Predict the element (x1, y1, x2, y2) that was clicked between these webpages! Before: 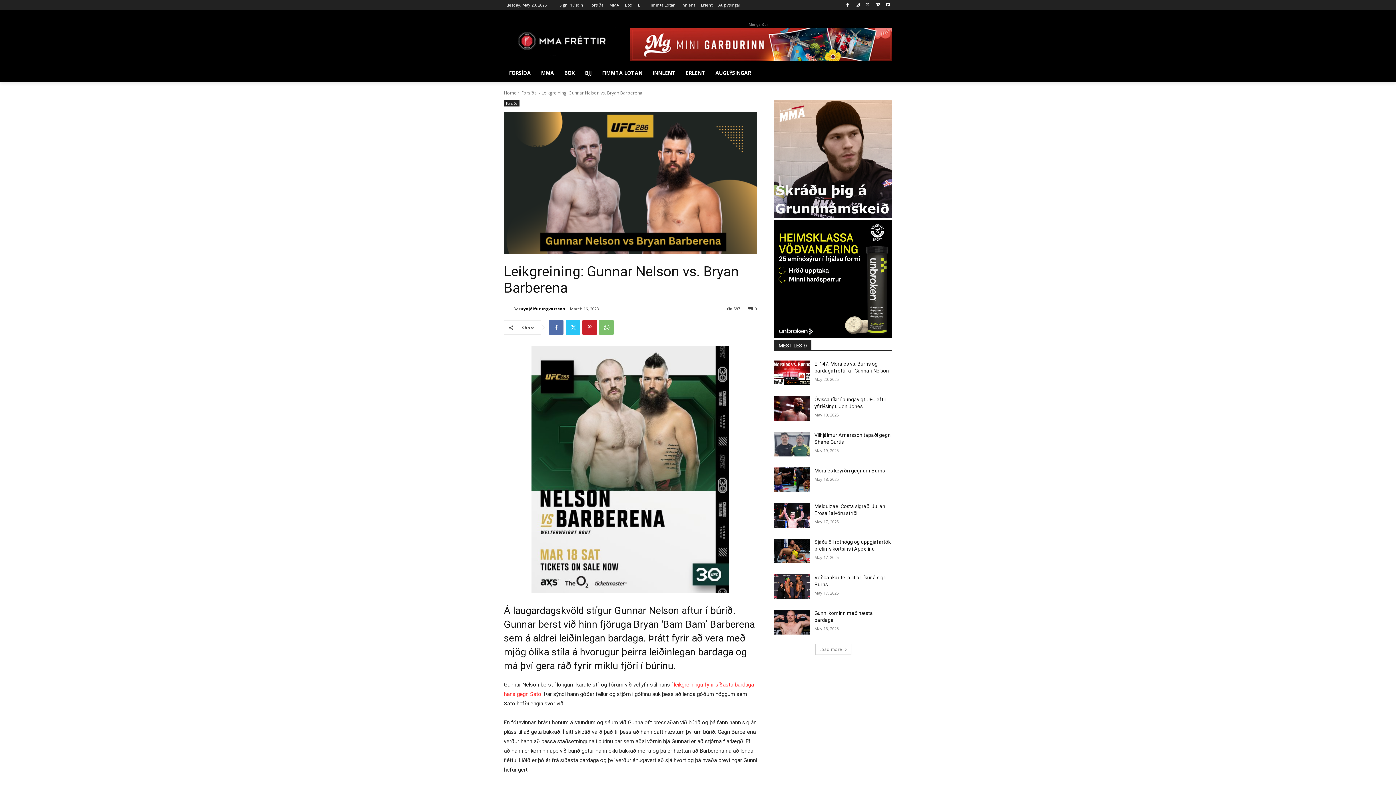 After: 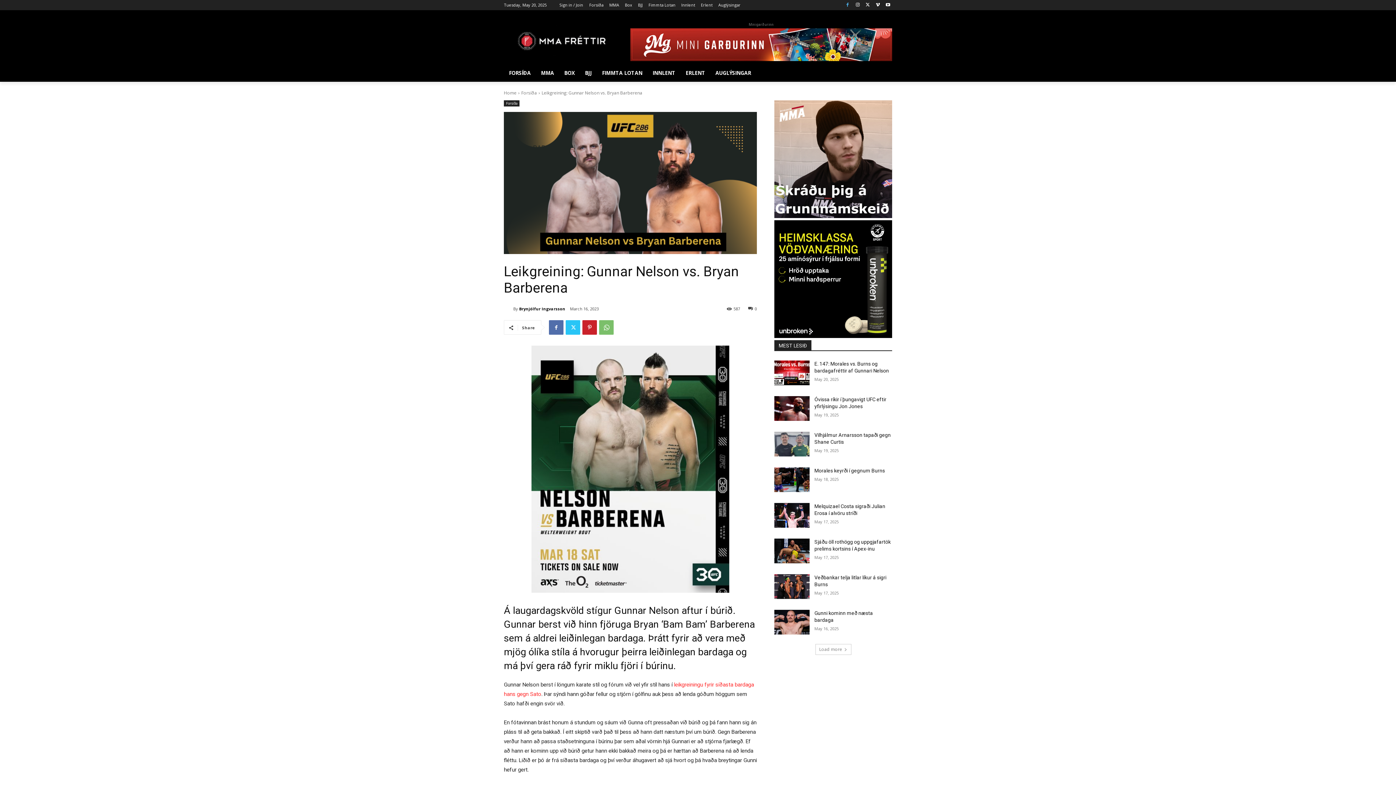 Action: bbox: (843, 0, 851, 9)